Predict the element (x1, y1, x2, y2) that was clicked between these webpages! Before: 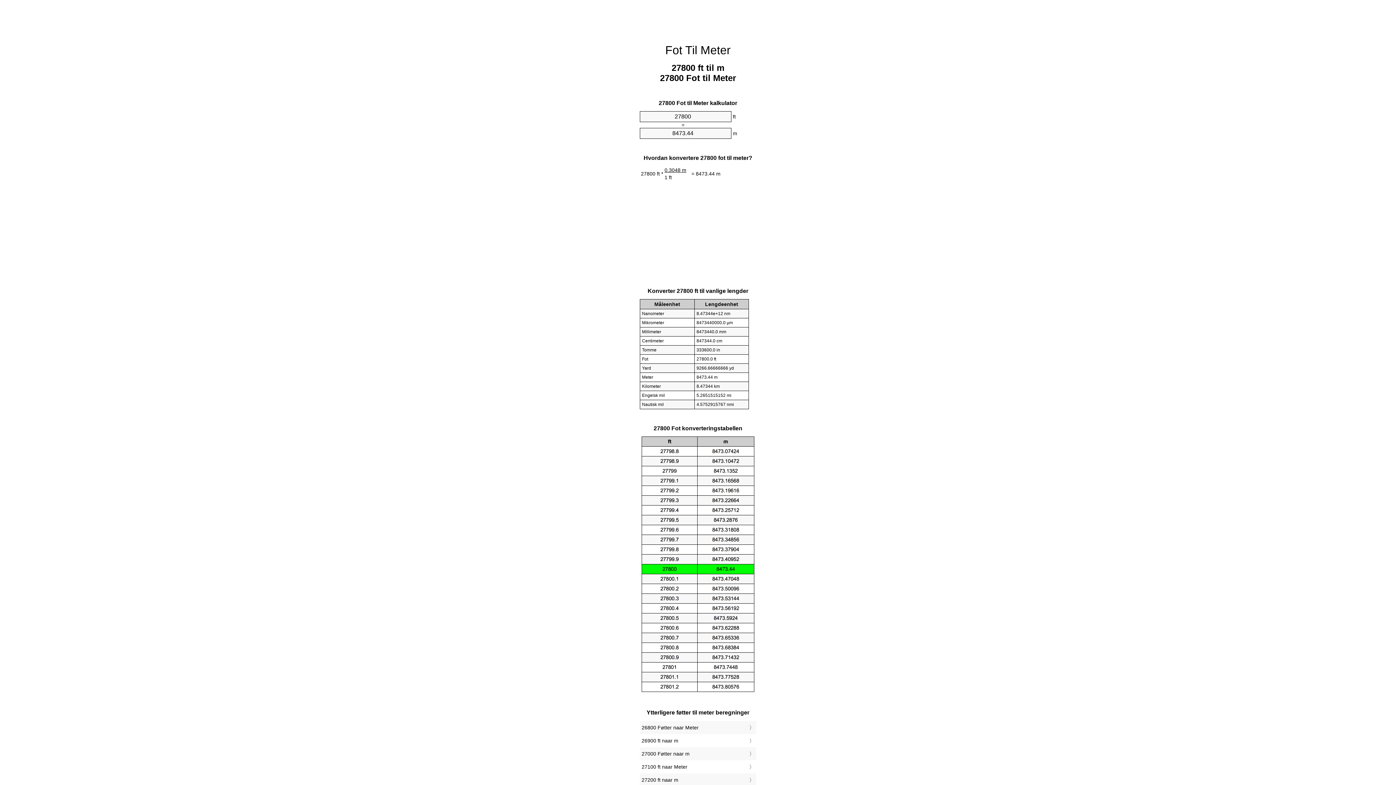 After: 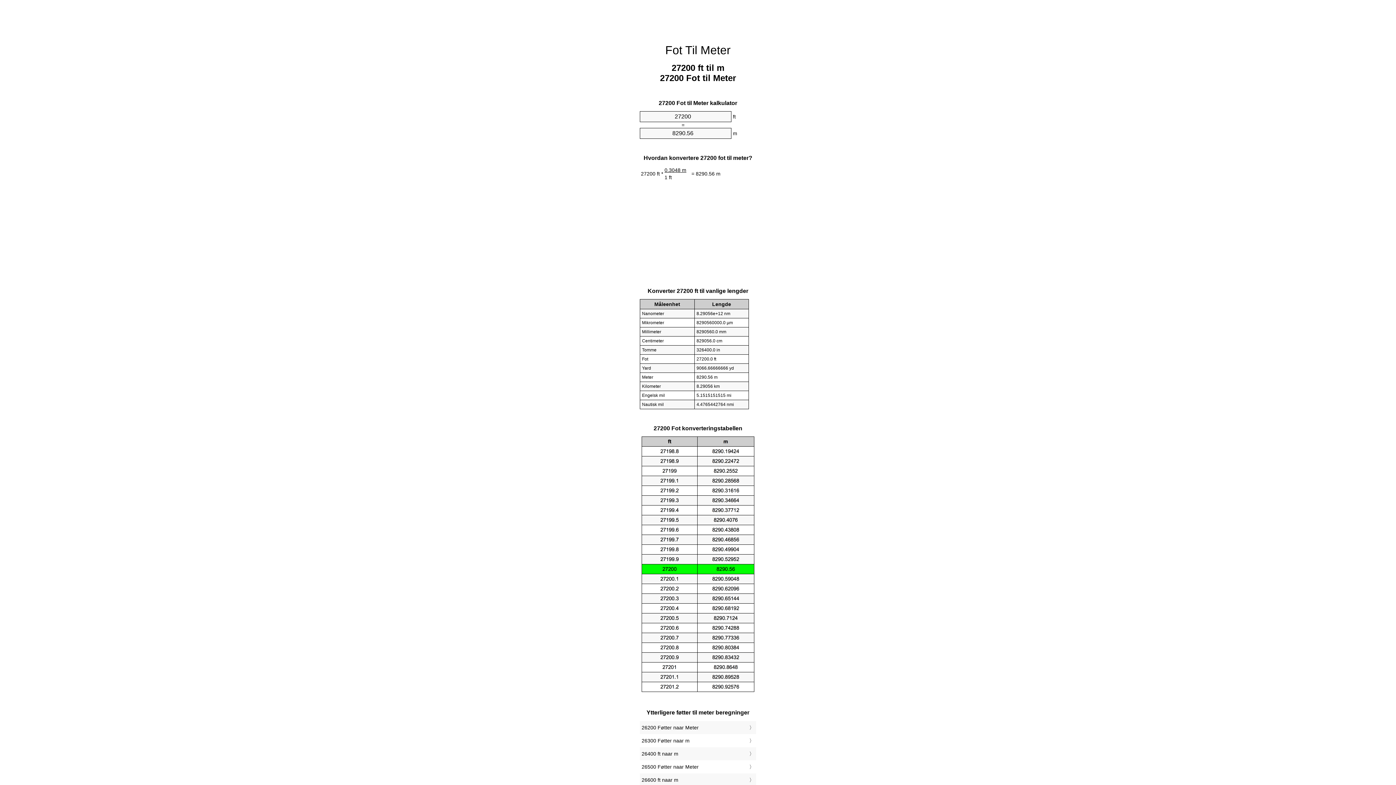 Action: bbox: (641, 775, 754, 785) label: 27200 ft naar m